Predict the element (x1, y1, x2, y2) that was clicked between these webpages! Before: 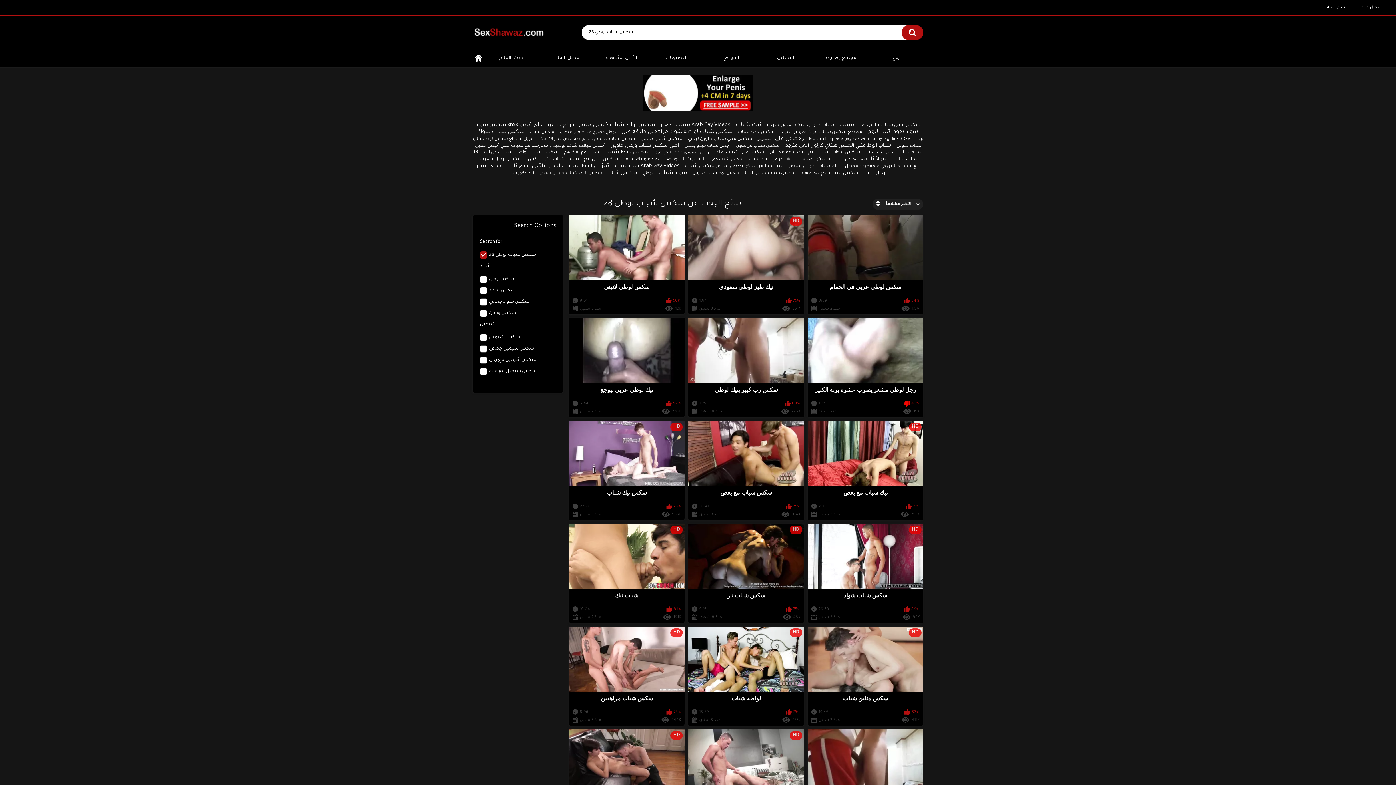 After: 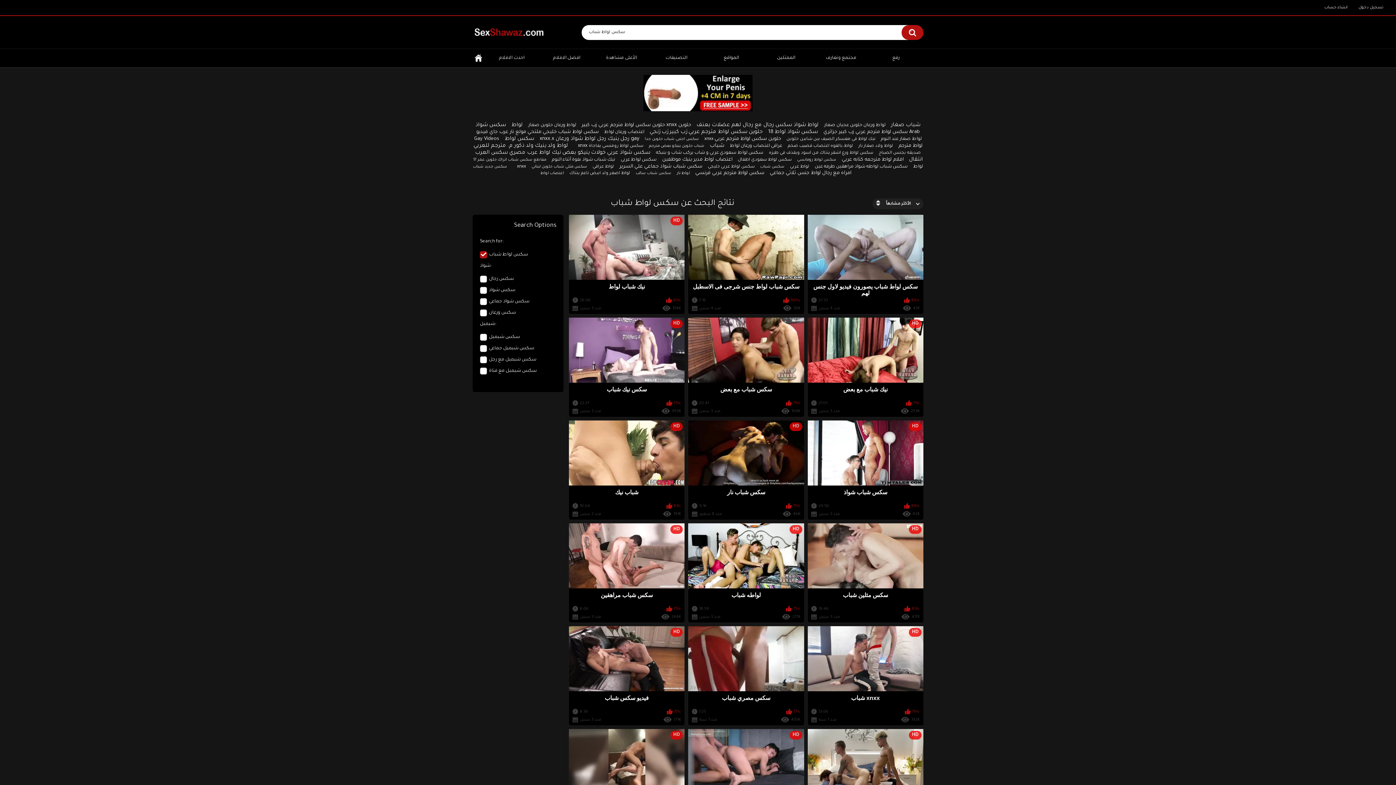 Action: bbox: (604, 149, 650, 155) label: سكس لواط شباب